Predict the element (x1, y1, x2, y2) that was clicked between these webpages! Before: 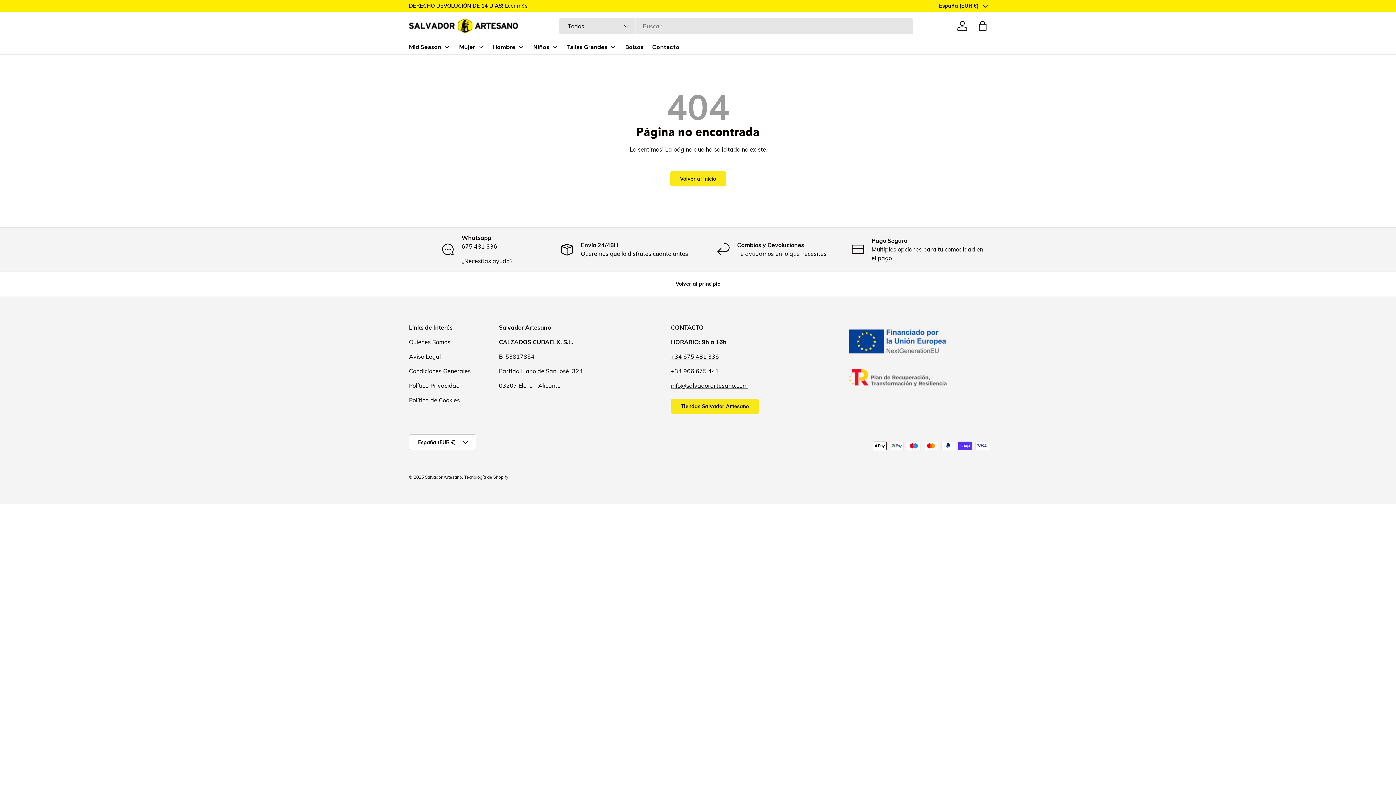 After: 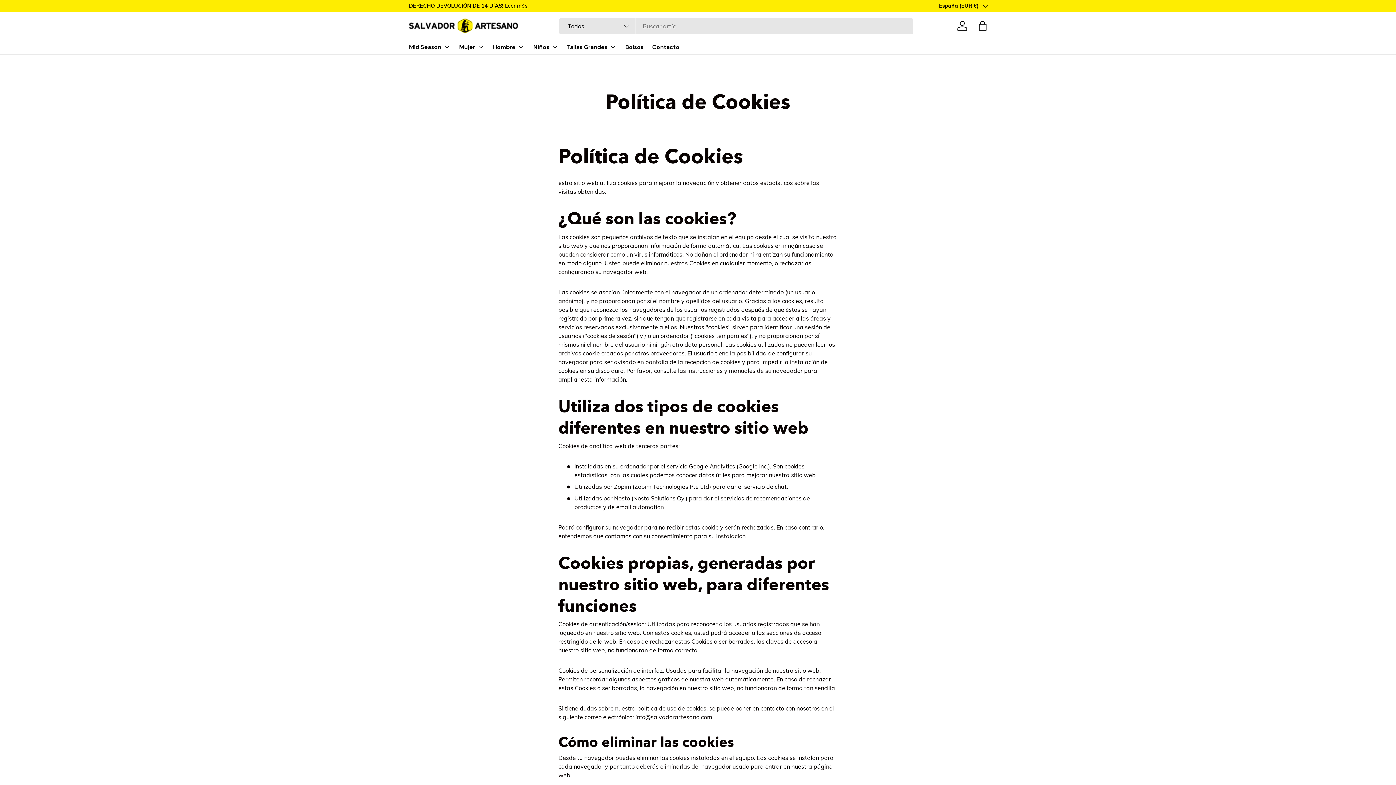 Action: label: Política de Cookies bbox: (409, 396, 460, 403)